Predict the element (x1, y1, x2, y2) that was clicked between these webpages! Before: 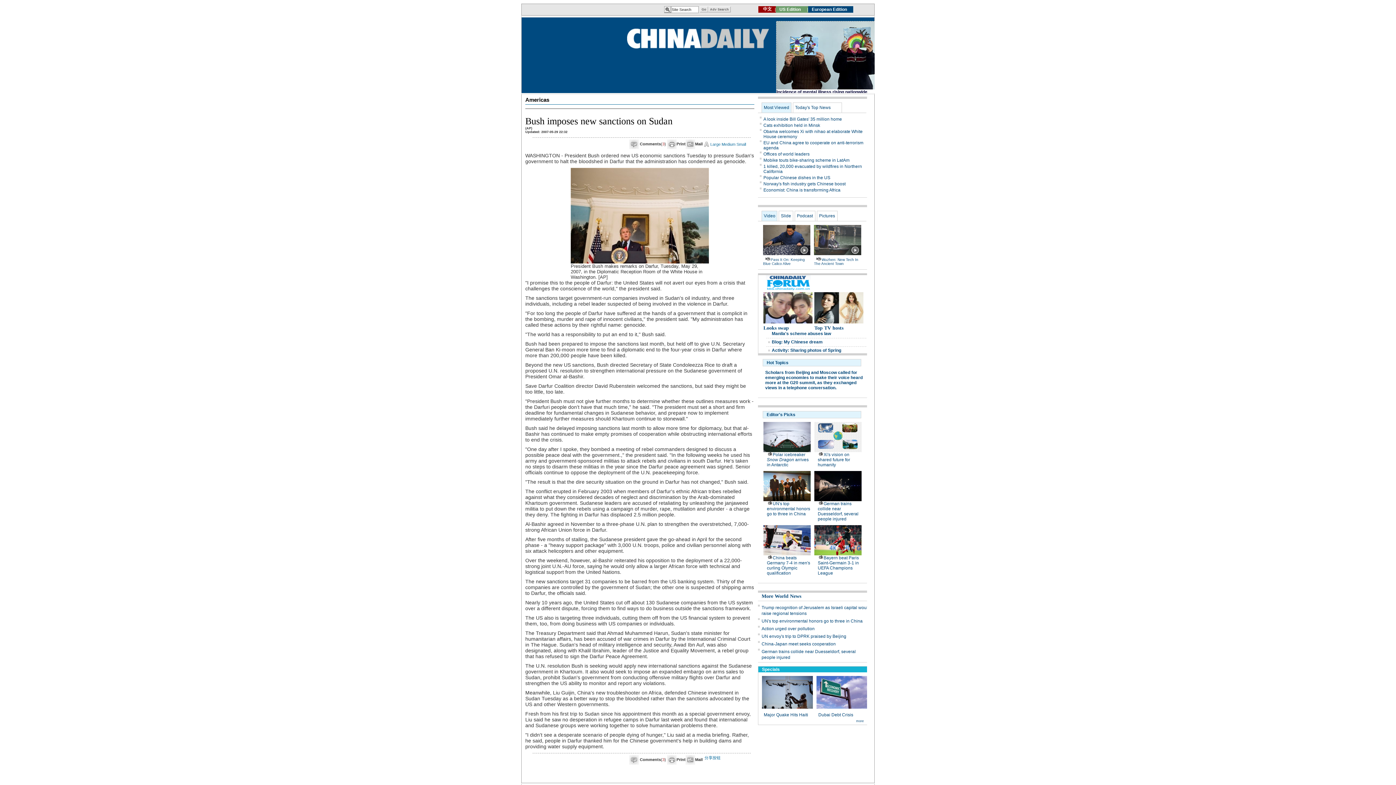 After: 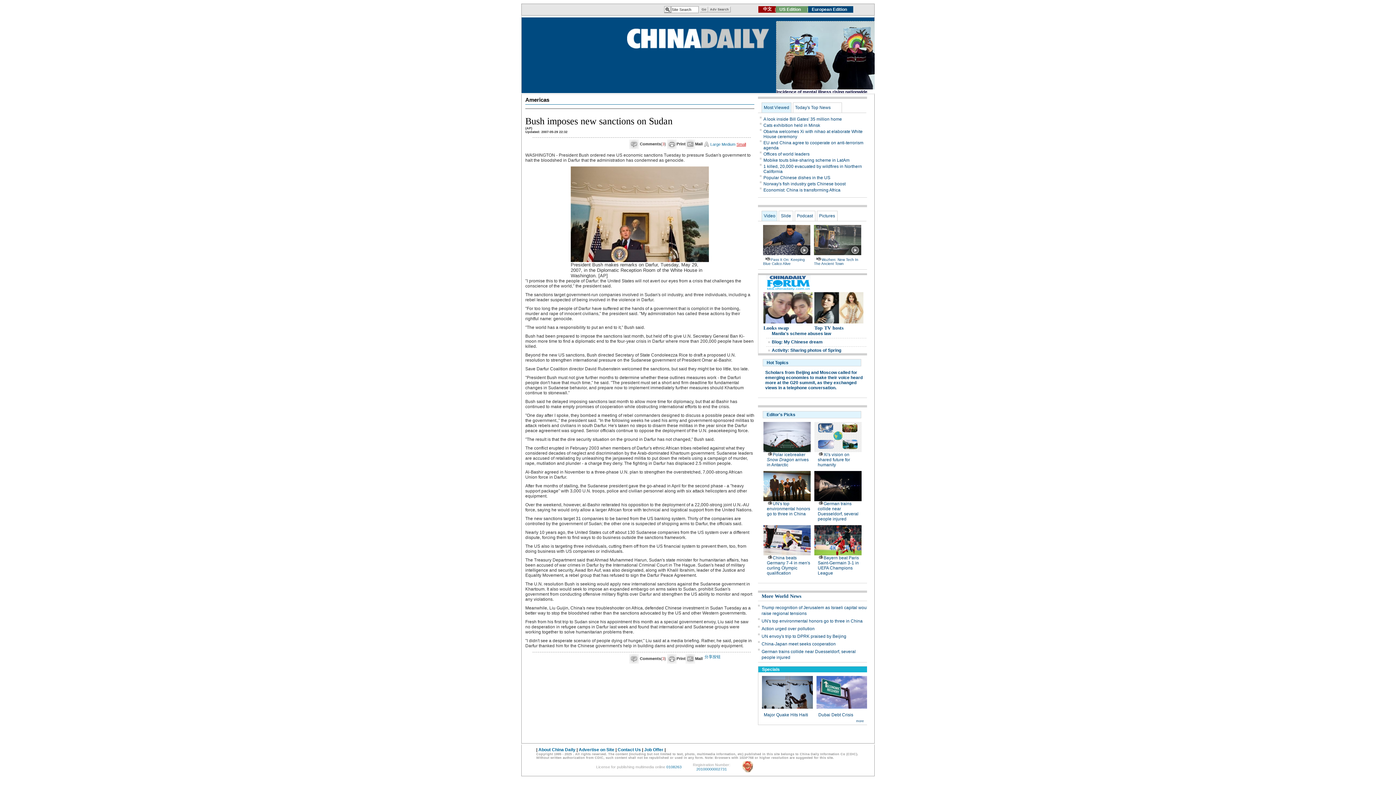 Action: label: Small bbox: (736, 142, 746, 146)